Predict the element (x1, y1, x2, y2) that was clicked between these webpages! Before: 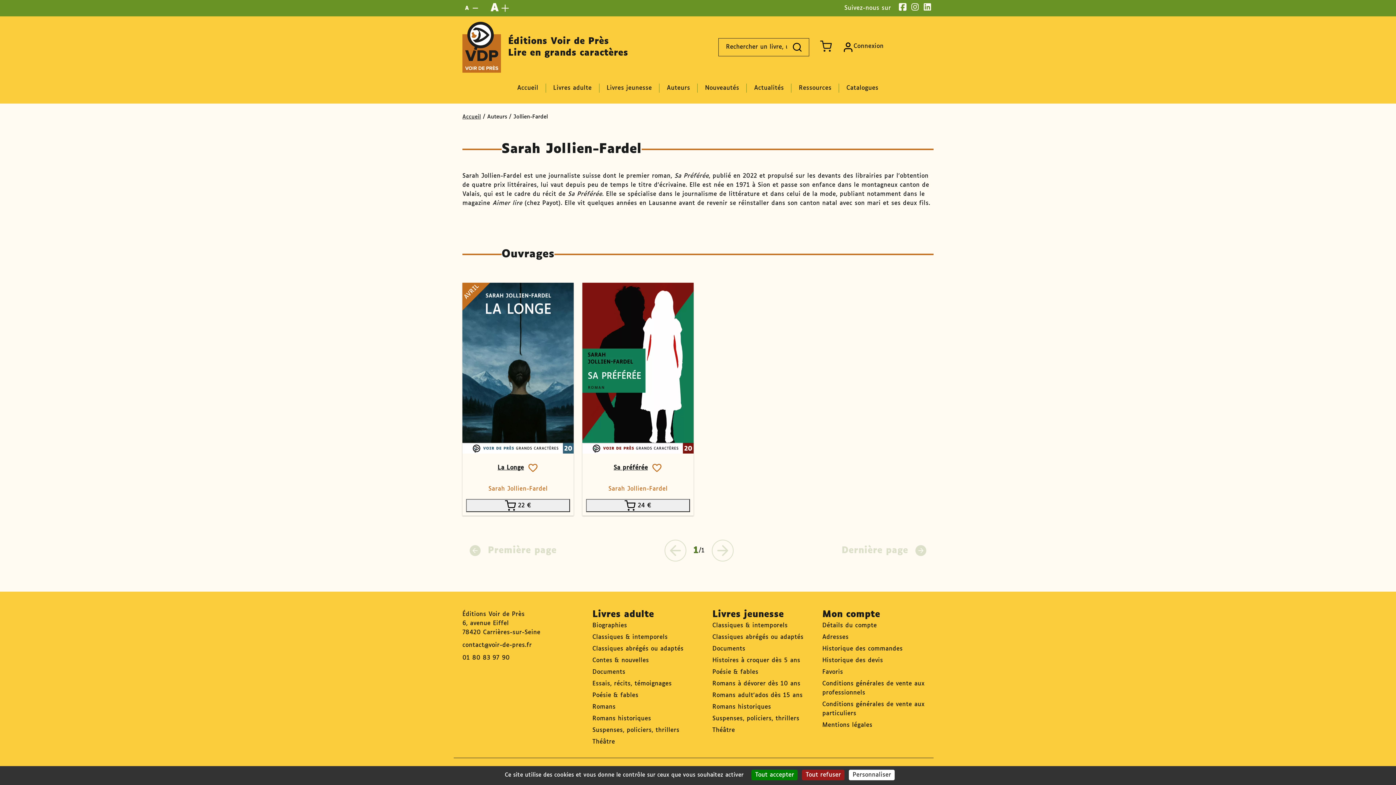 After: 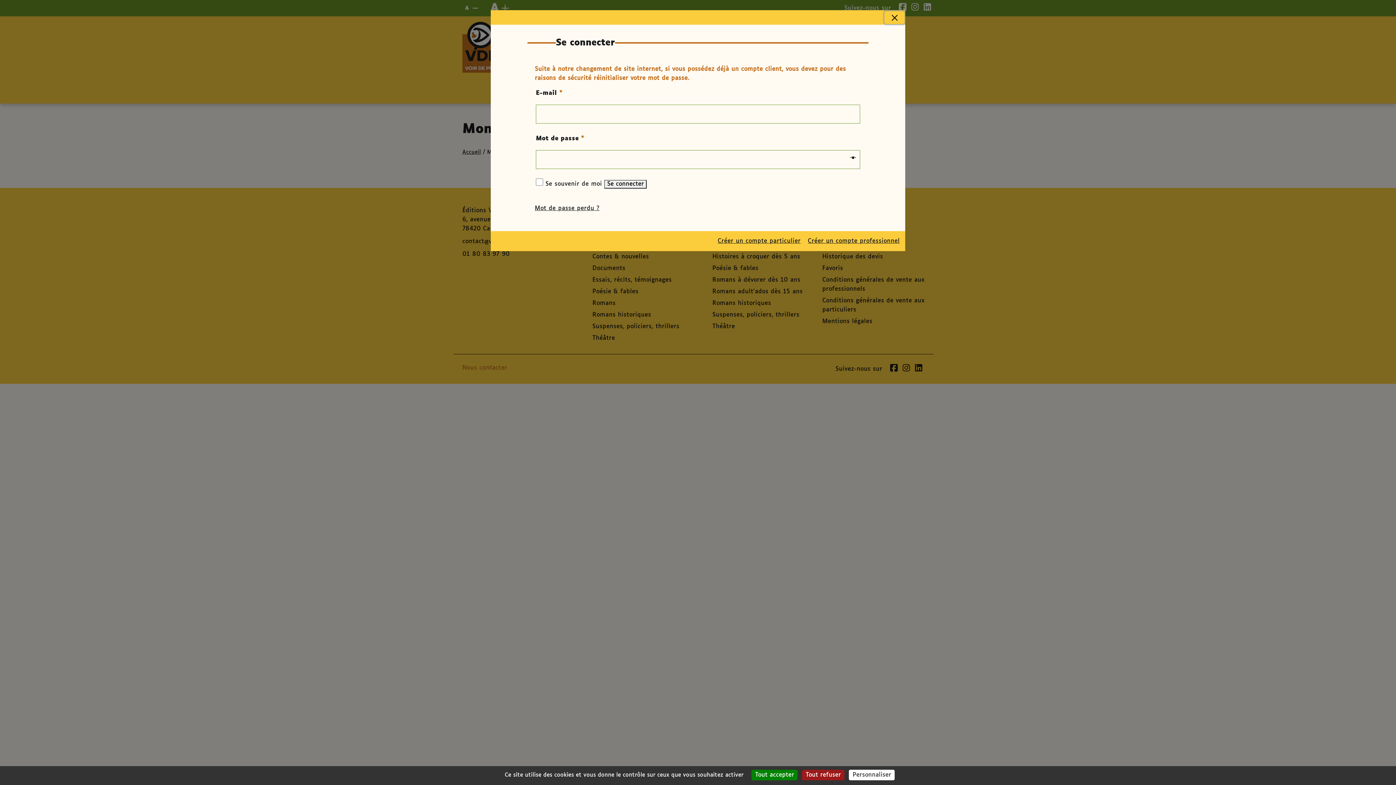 Action: label: Adresses bbox: (822, 634, 848, 640)